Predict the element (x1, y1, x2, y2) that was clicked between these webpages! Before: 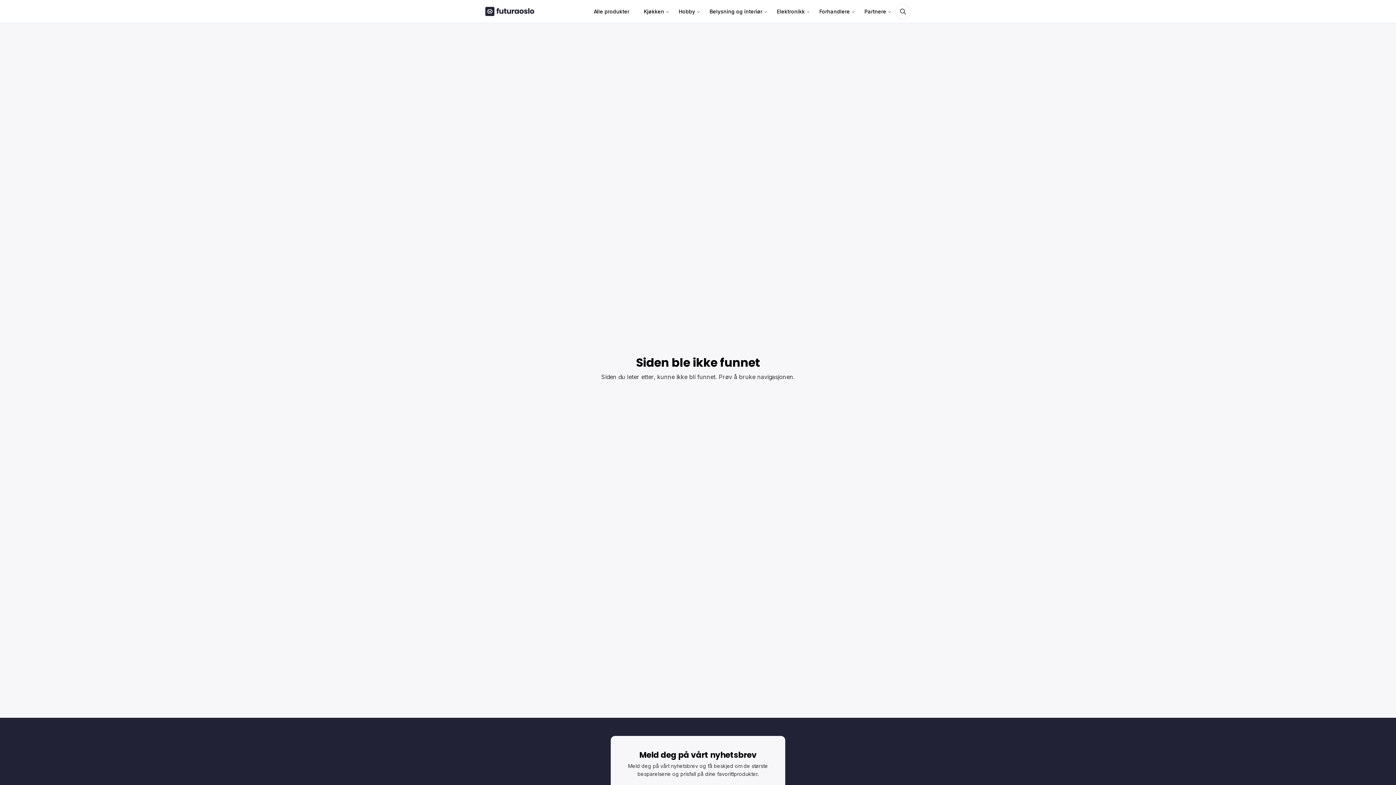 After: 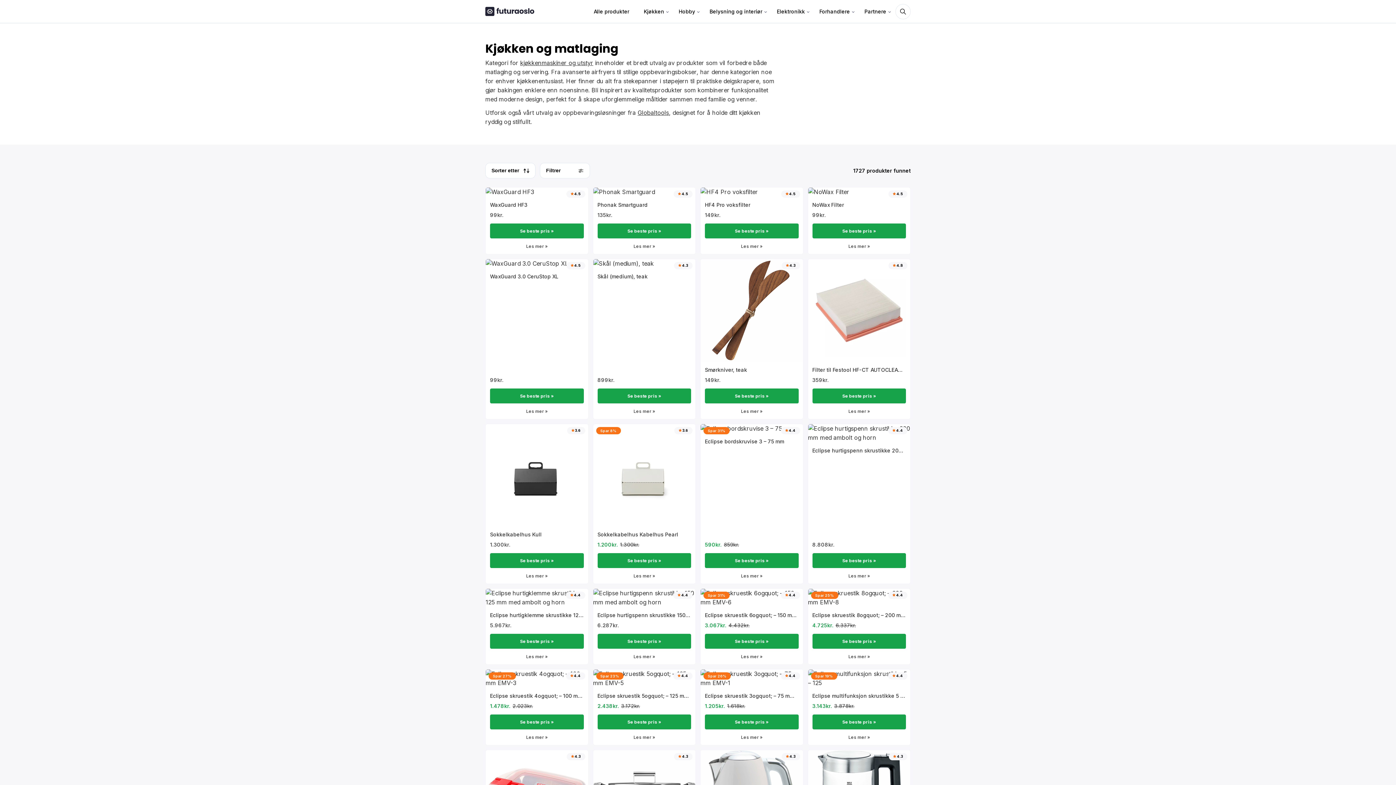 Action: label: Kjøkken bbox: (638, 0, 669, 22)